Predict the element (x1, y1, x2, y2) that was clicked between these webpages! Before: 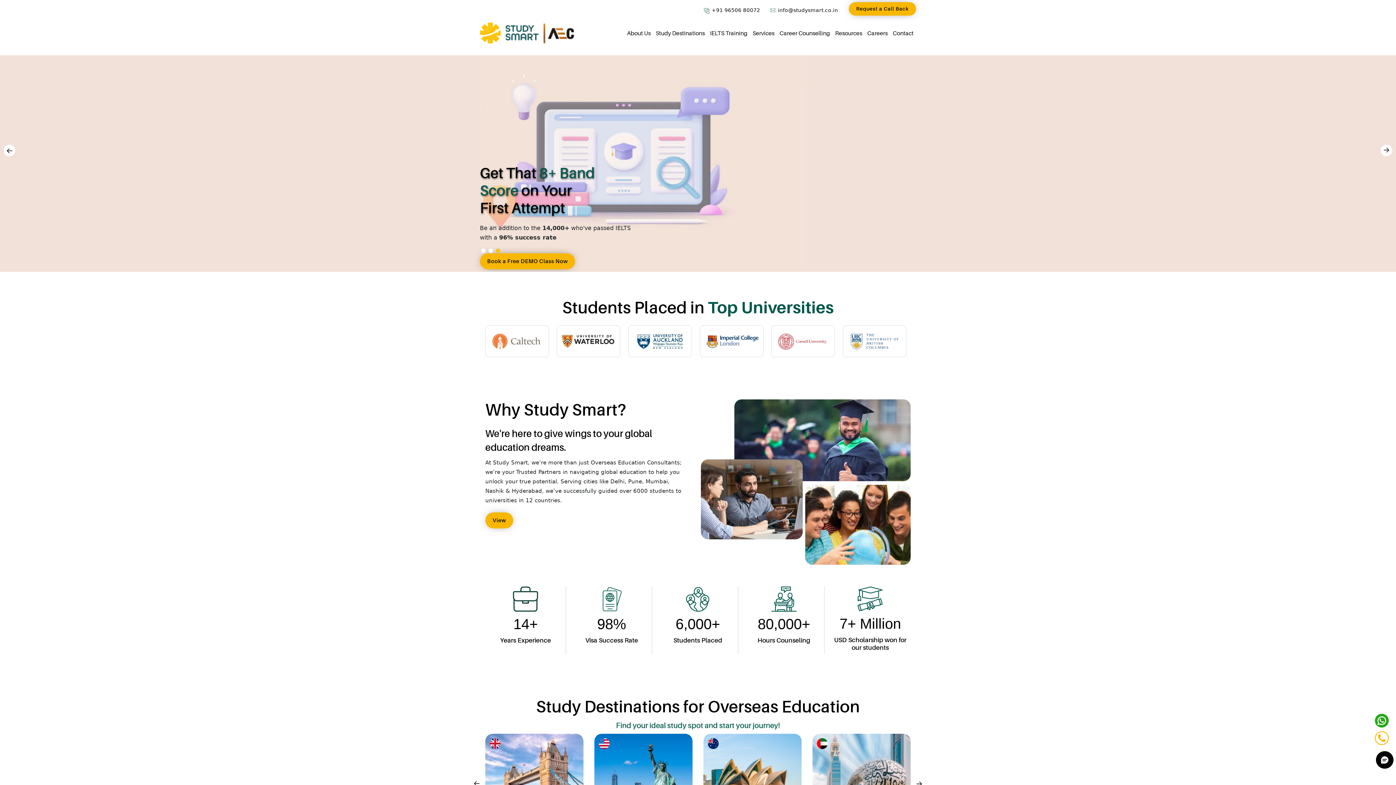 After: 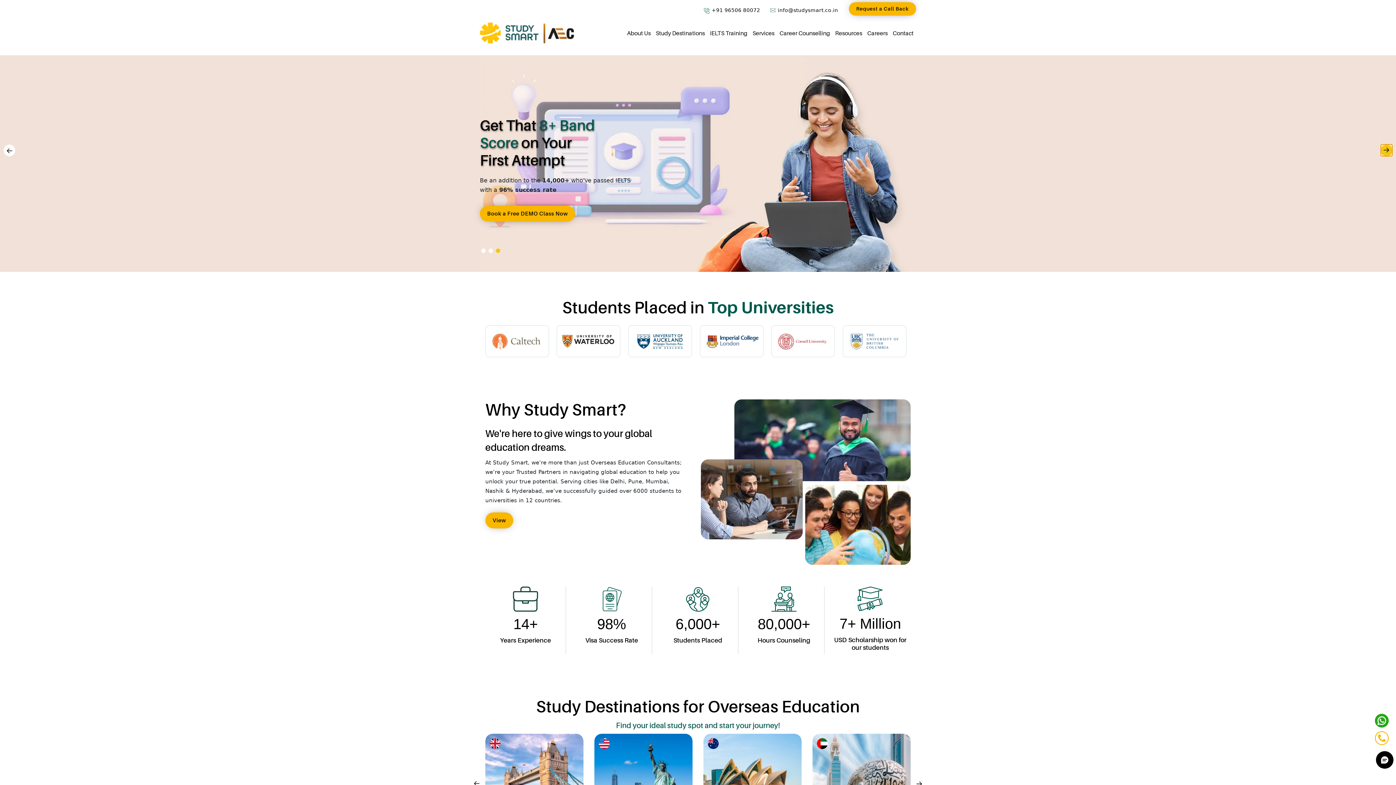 Action: bbox: (1381, 144, 1392, 156) label: Next slide